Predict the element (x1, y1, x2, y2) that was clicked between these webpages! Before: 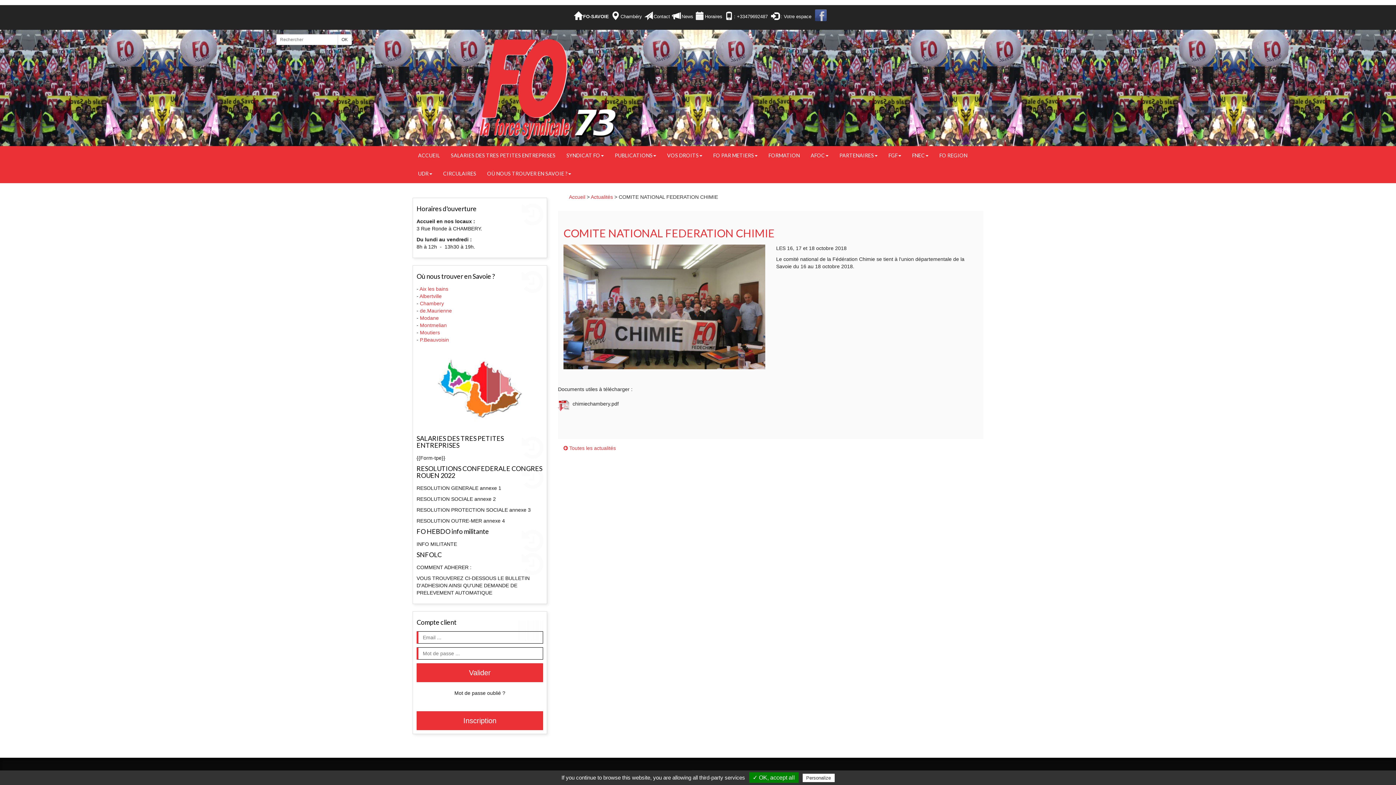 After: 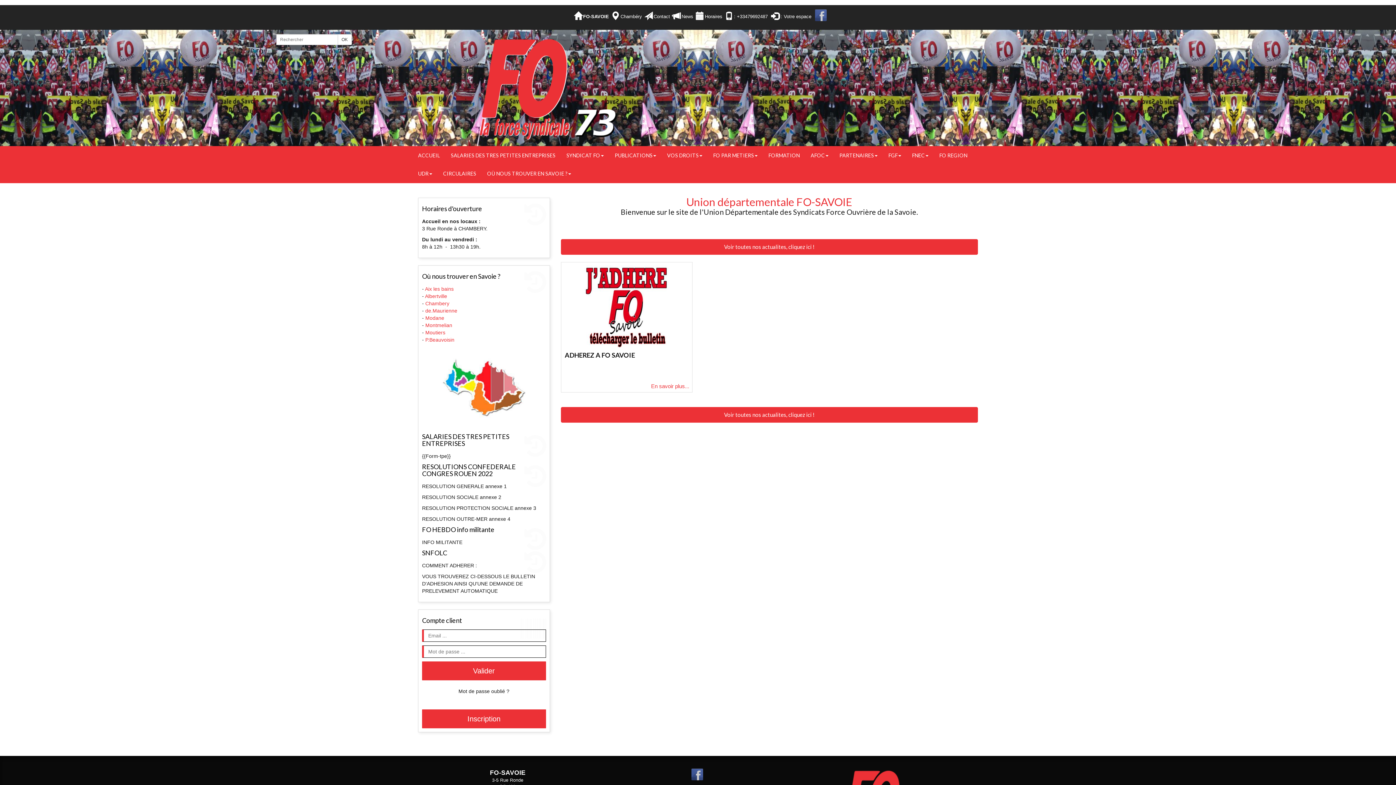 Action: bbox: (411, 84, 629, 90)